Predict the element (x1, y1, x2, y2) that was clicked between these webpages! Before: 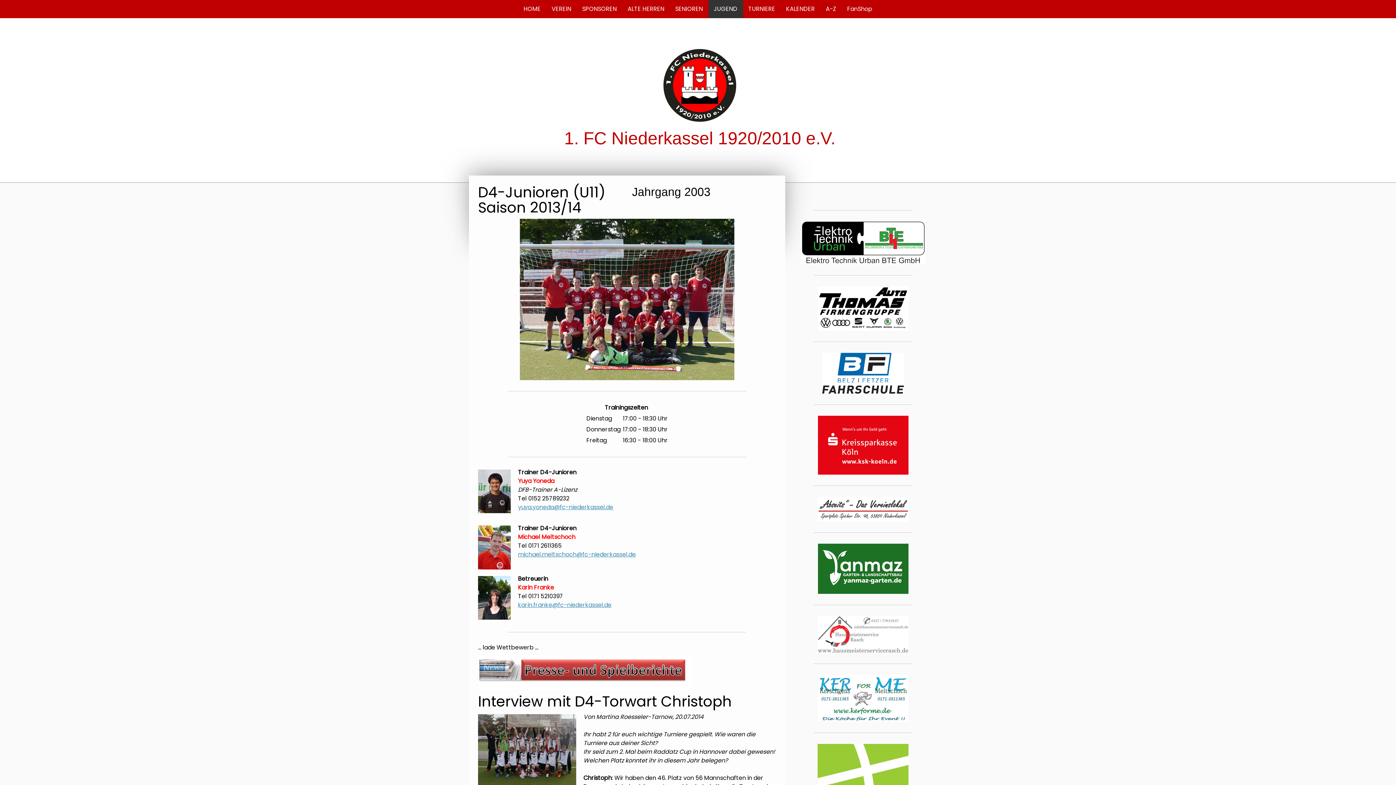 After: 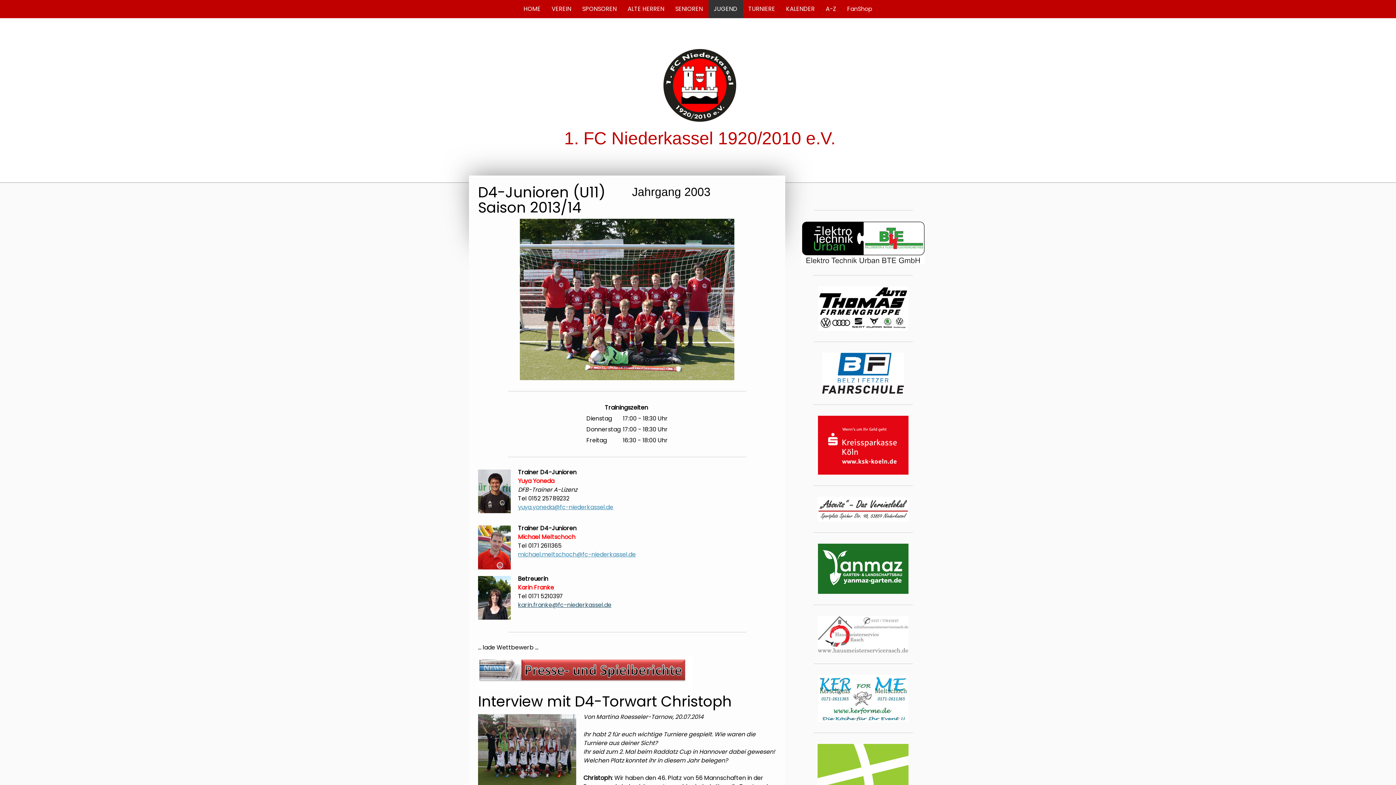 Action: bbox: (518, 601, 611, 609) label: karin.franke@fc-niederkassel.de